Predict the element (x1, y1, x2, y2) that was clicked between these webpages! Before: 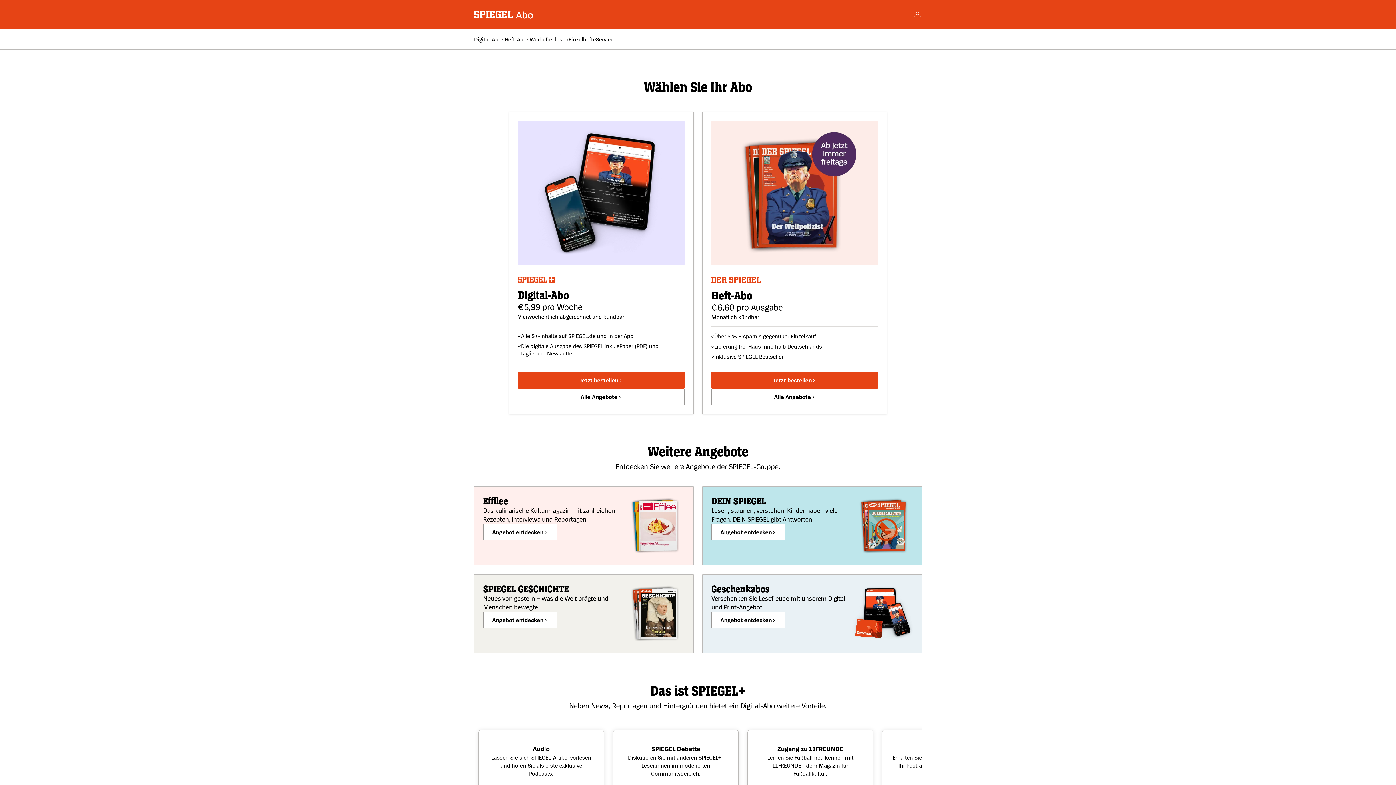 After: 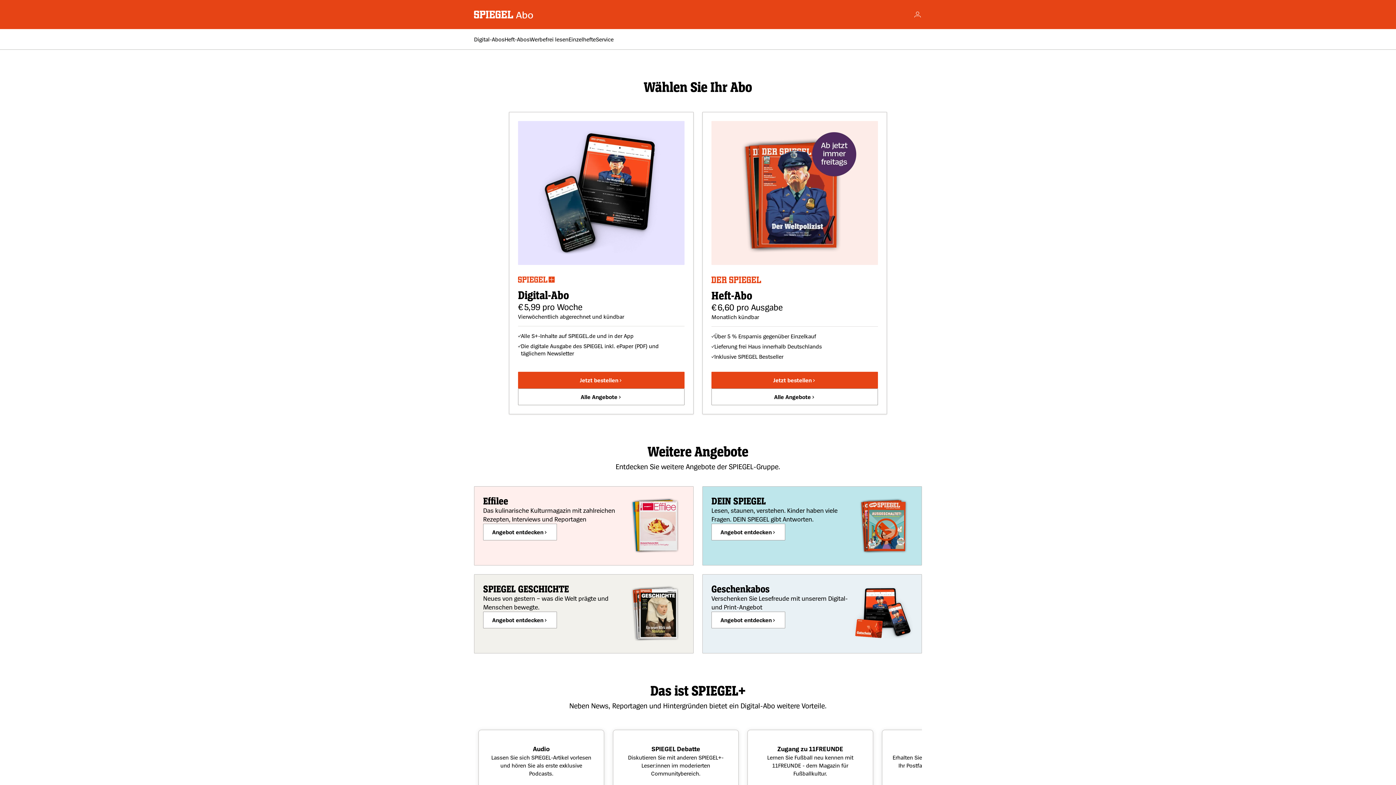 Action: label: Zur Startseite wechseln bbox: (474, 10, 534, 18)